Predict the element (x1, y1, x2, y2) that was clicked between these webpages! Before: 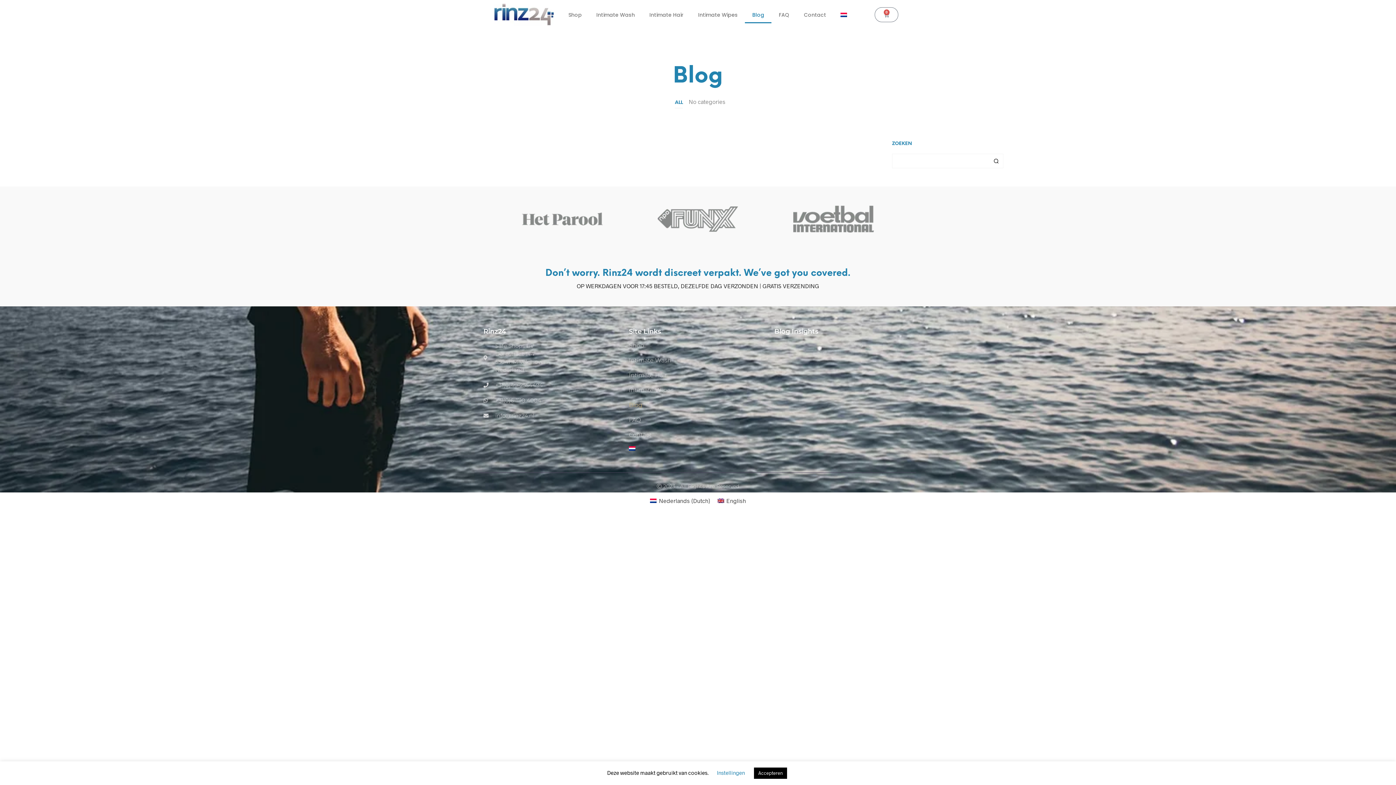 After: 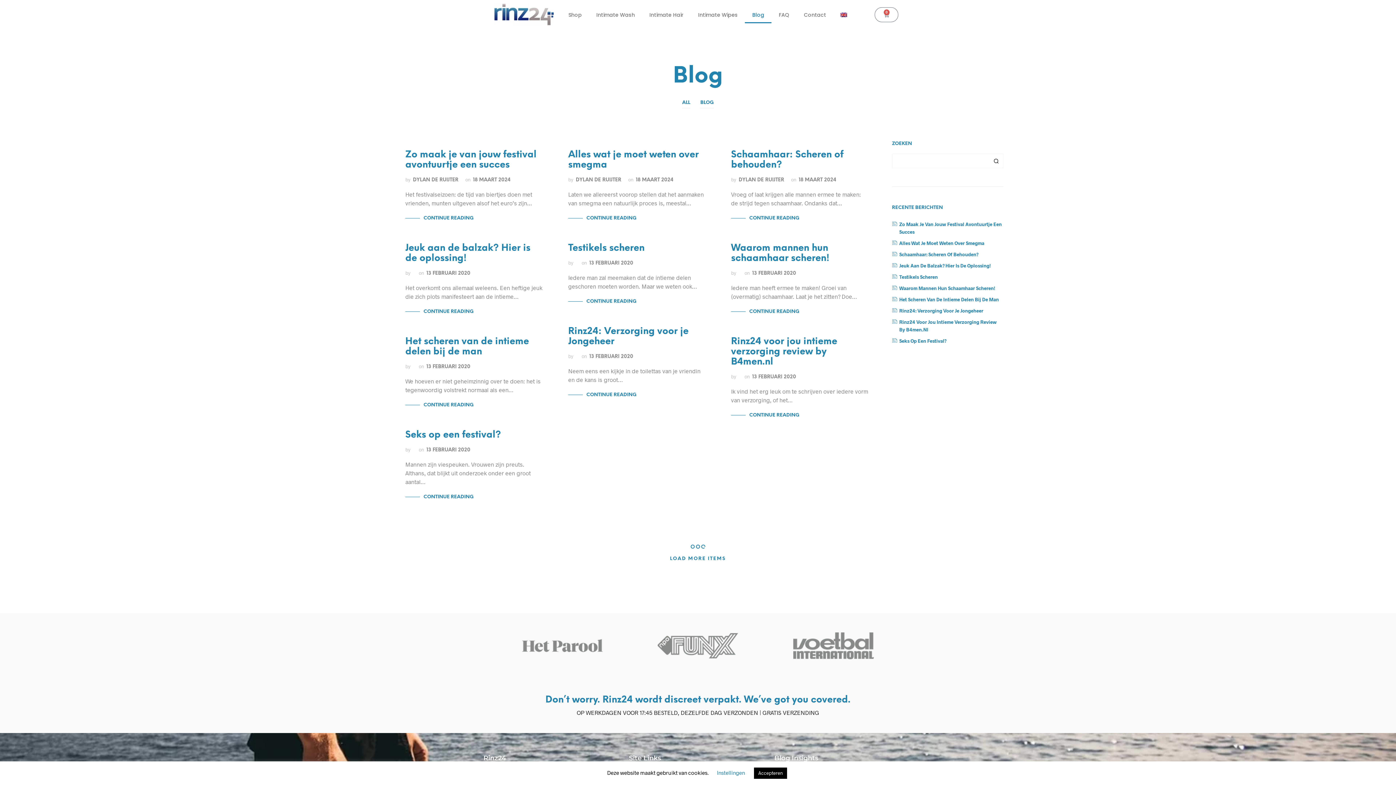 Action: bbox: (833, 6, 854, 23)